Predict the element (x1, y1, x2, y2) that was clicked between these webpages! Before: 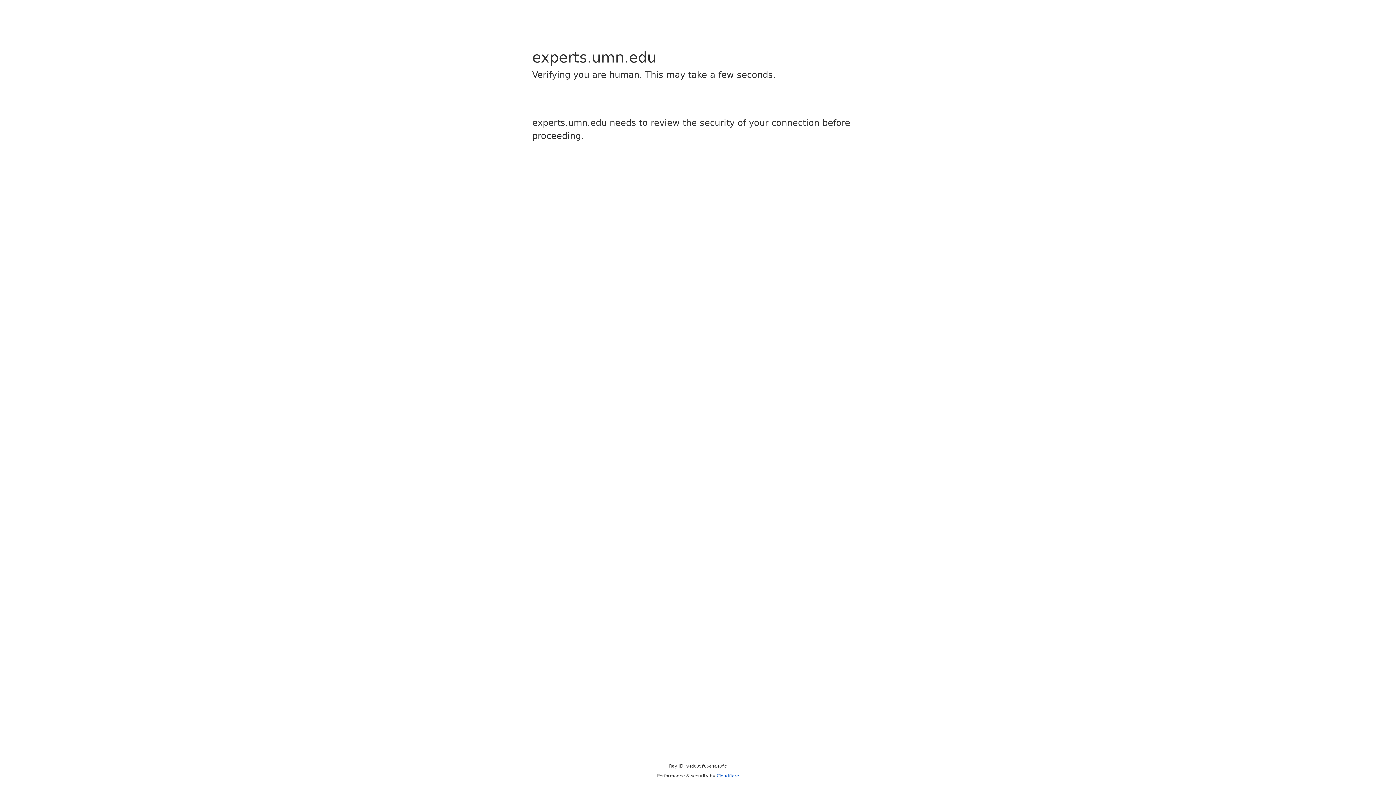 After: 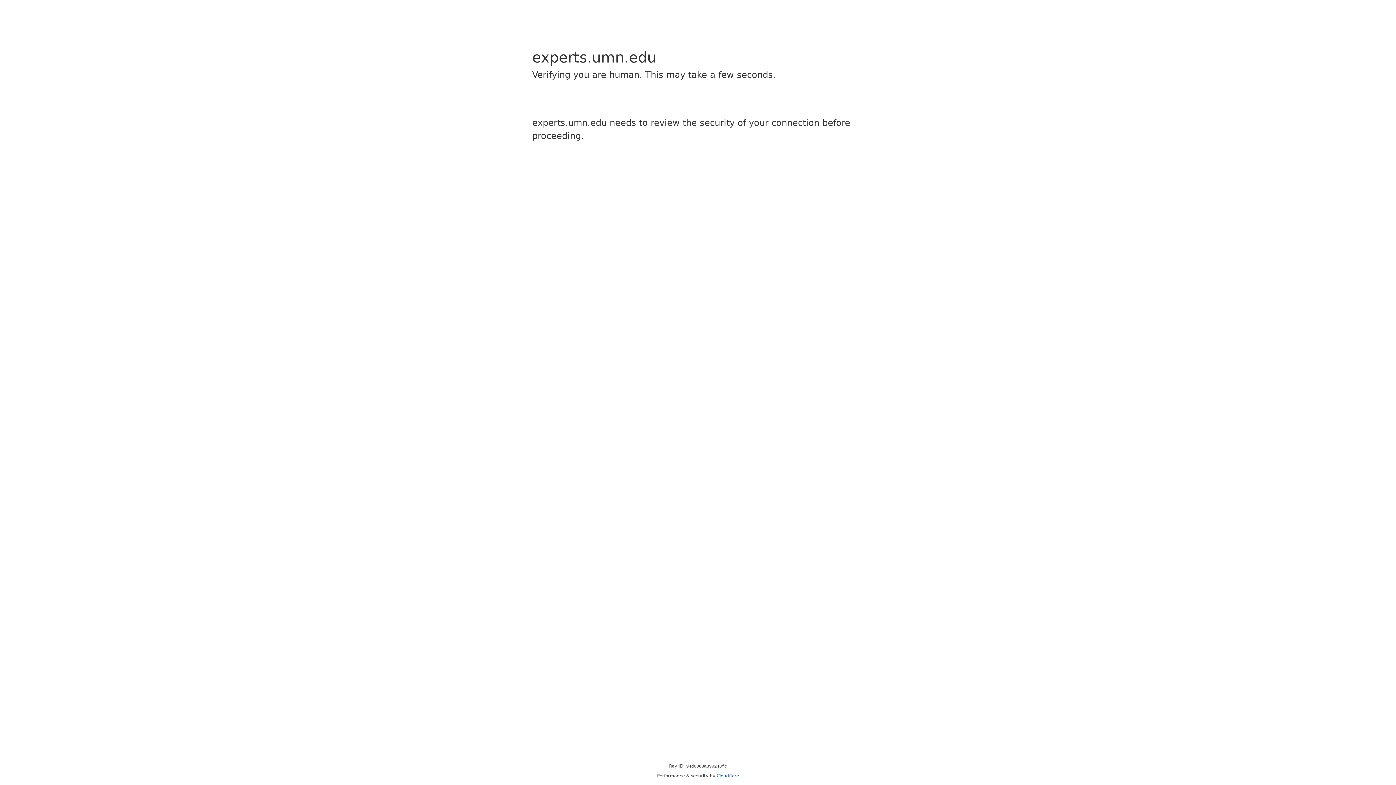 Action: label: Cloudflare bbox: (716, 773, 739, 778)